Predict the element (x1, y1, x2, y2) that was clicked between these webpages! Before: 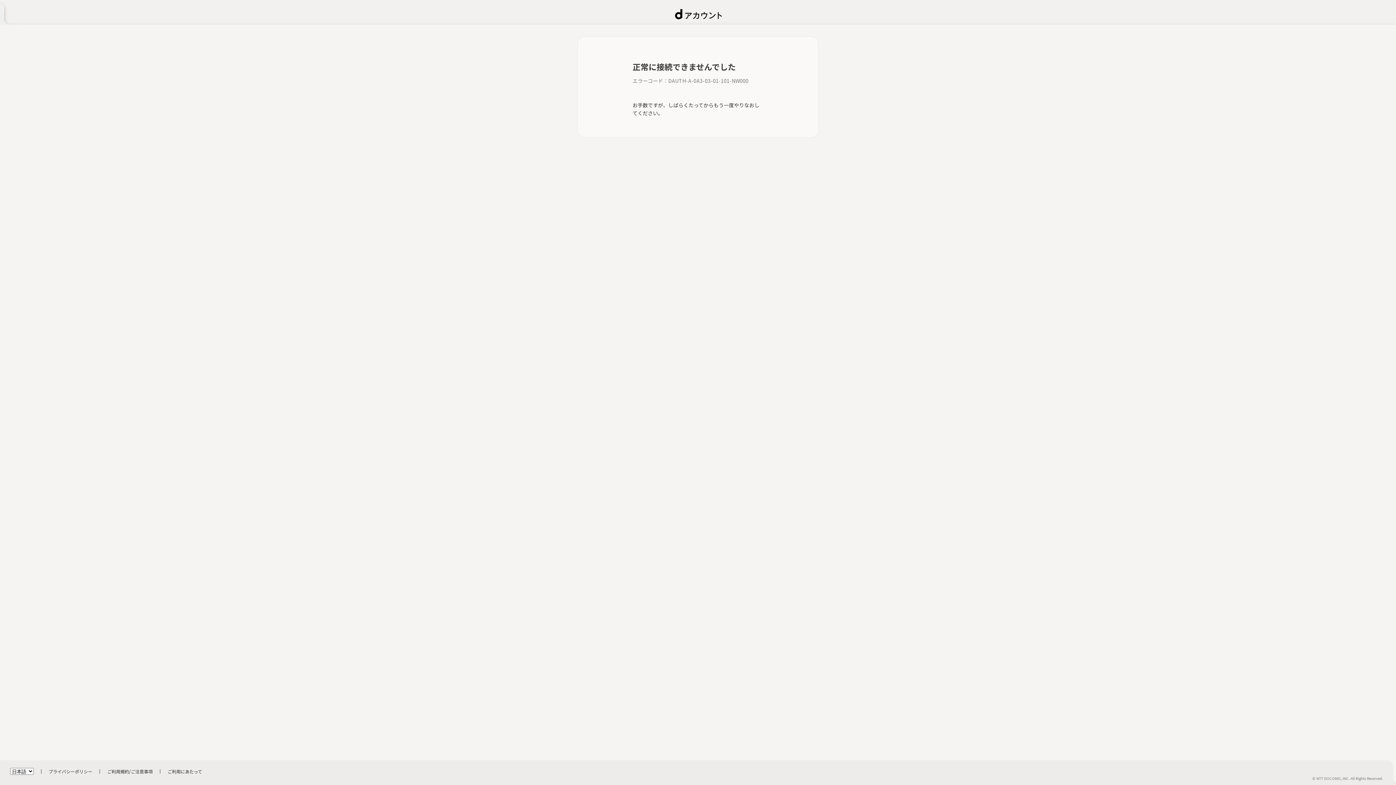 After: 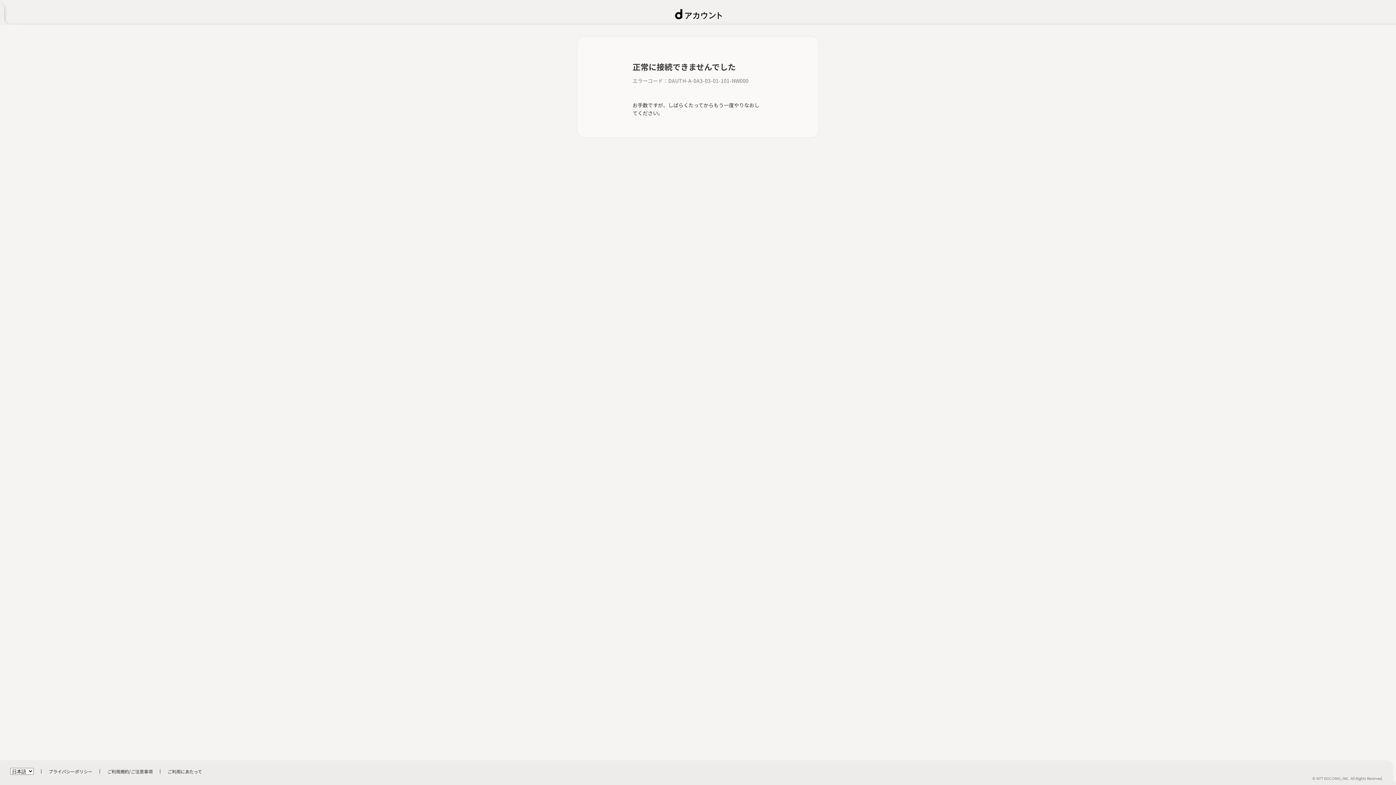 Action: label: プライバシーポリシー bbox: (48, 768, 92, 774)